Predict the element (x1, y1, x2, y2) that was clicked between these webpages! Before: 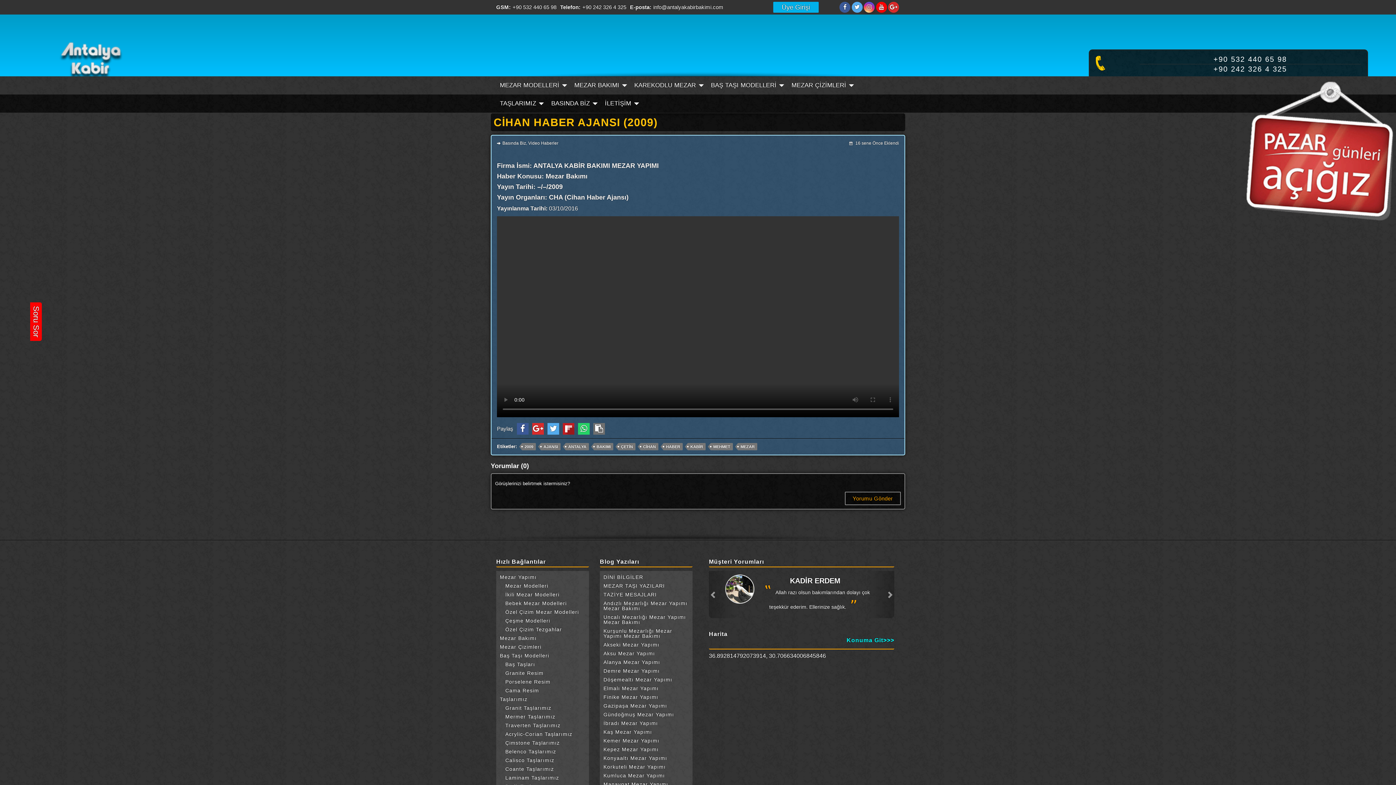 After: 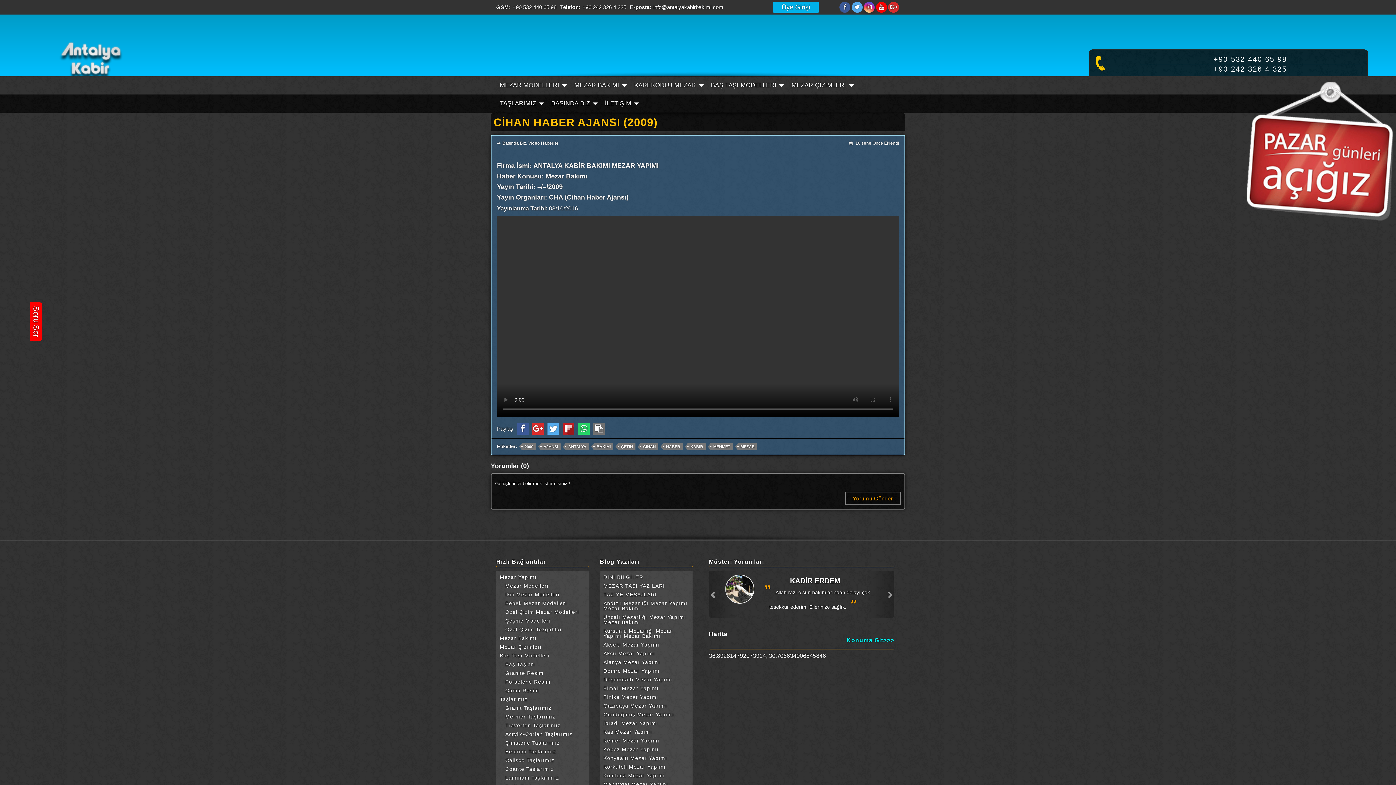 Action: bbox: (547, 423, 559, 434)